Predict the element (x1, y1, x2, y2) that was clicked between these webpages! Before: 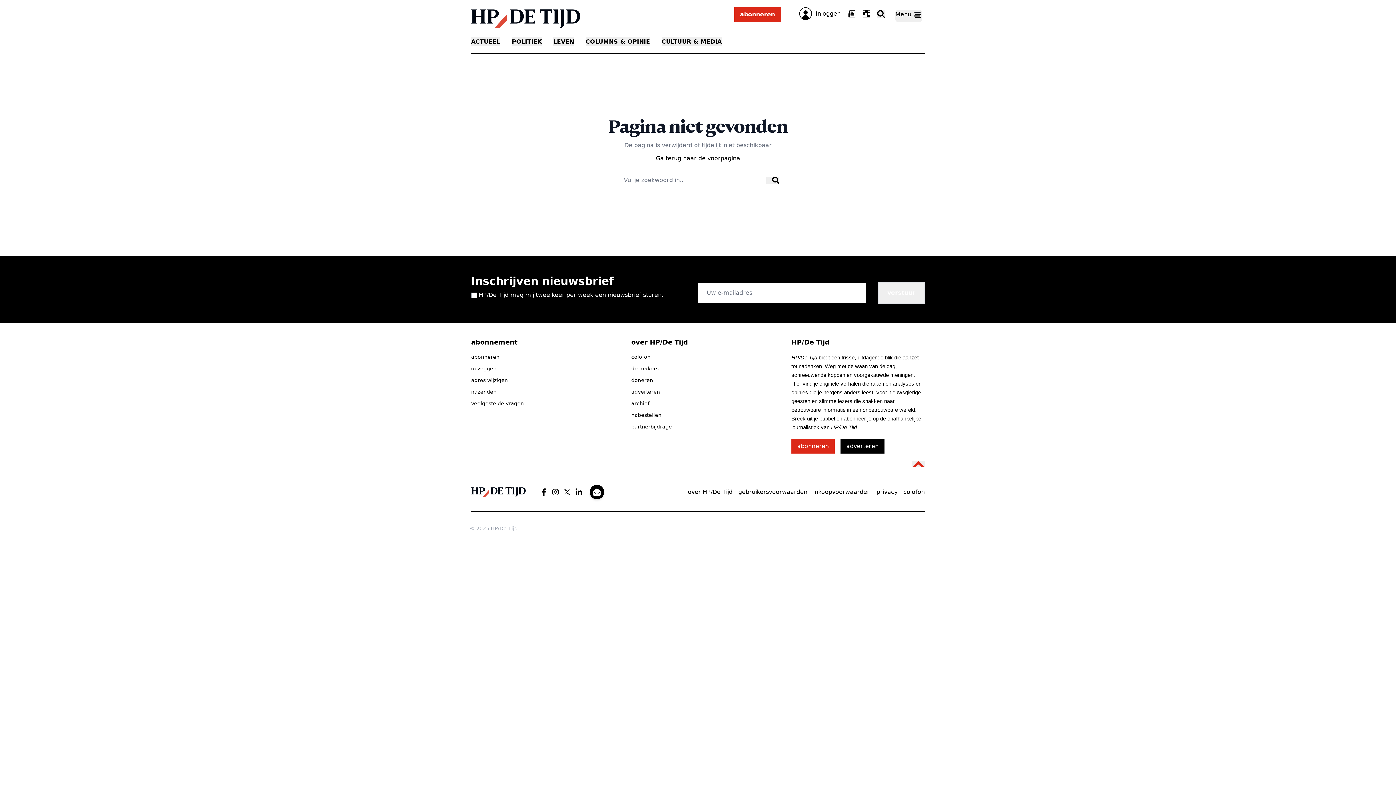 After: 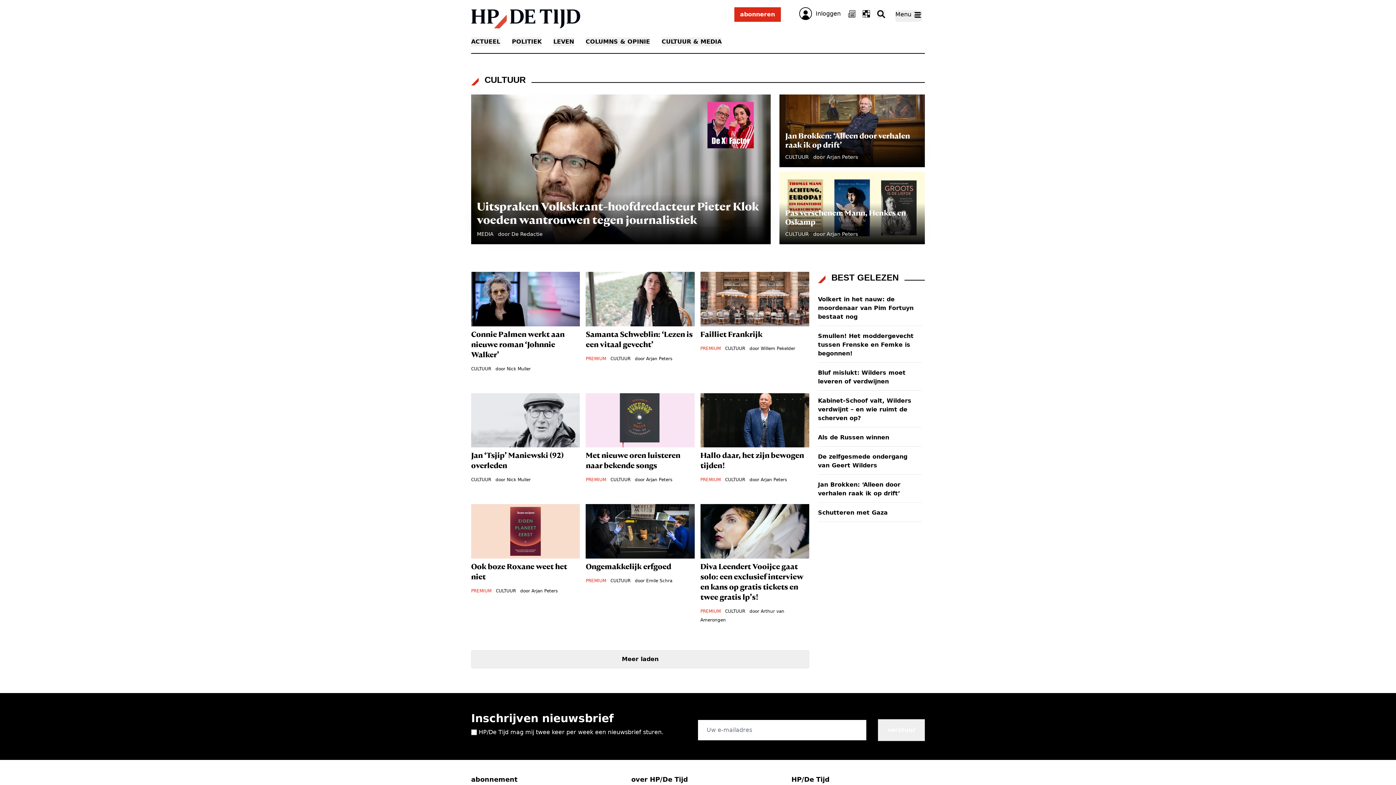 Action: label: CULTUUR & MEDIA bbox: (661, 37, 721, 46)